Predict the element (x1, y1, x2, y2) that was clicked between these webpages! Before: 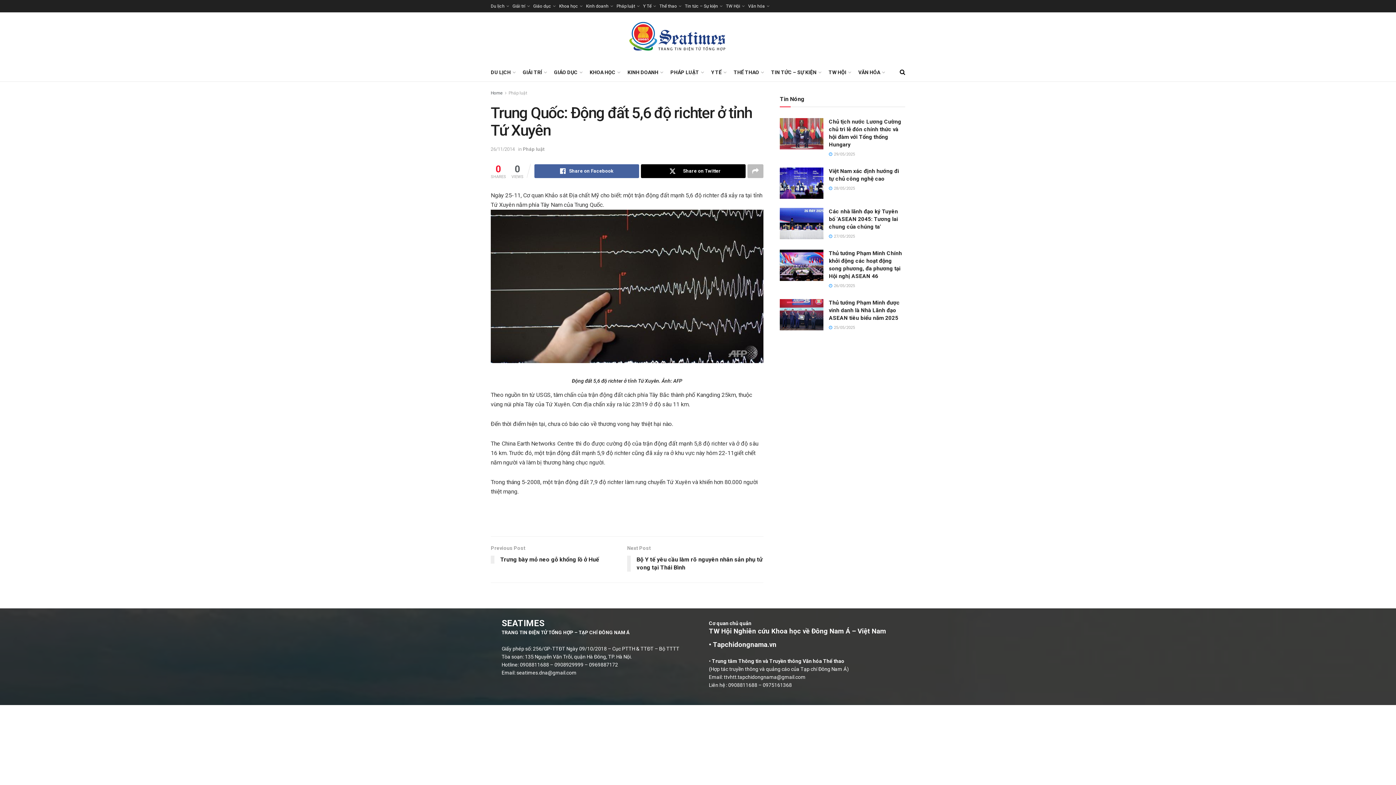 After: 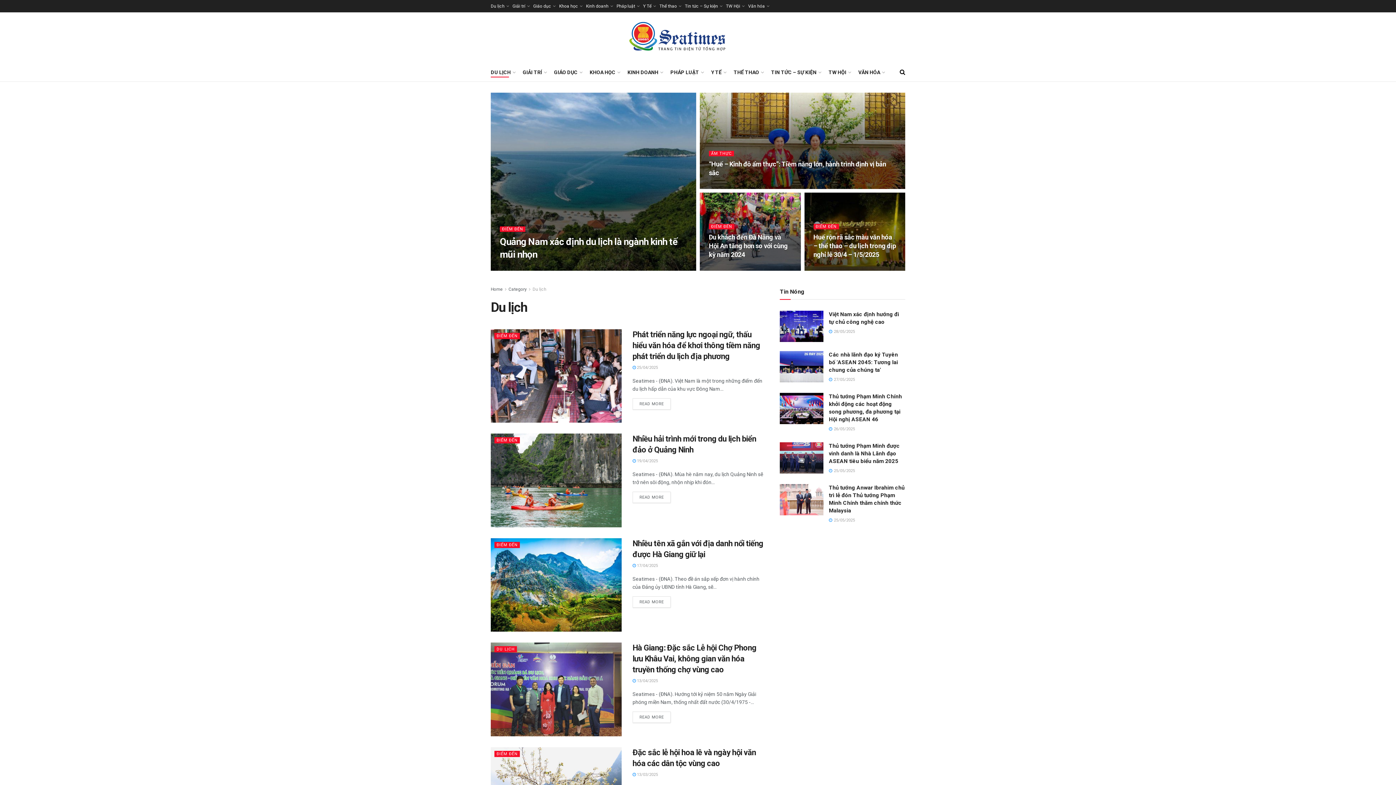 Action: bbox: (490, 67, 514, 77) label: DU LỊCH